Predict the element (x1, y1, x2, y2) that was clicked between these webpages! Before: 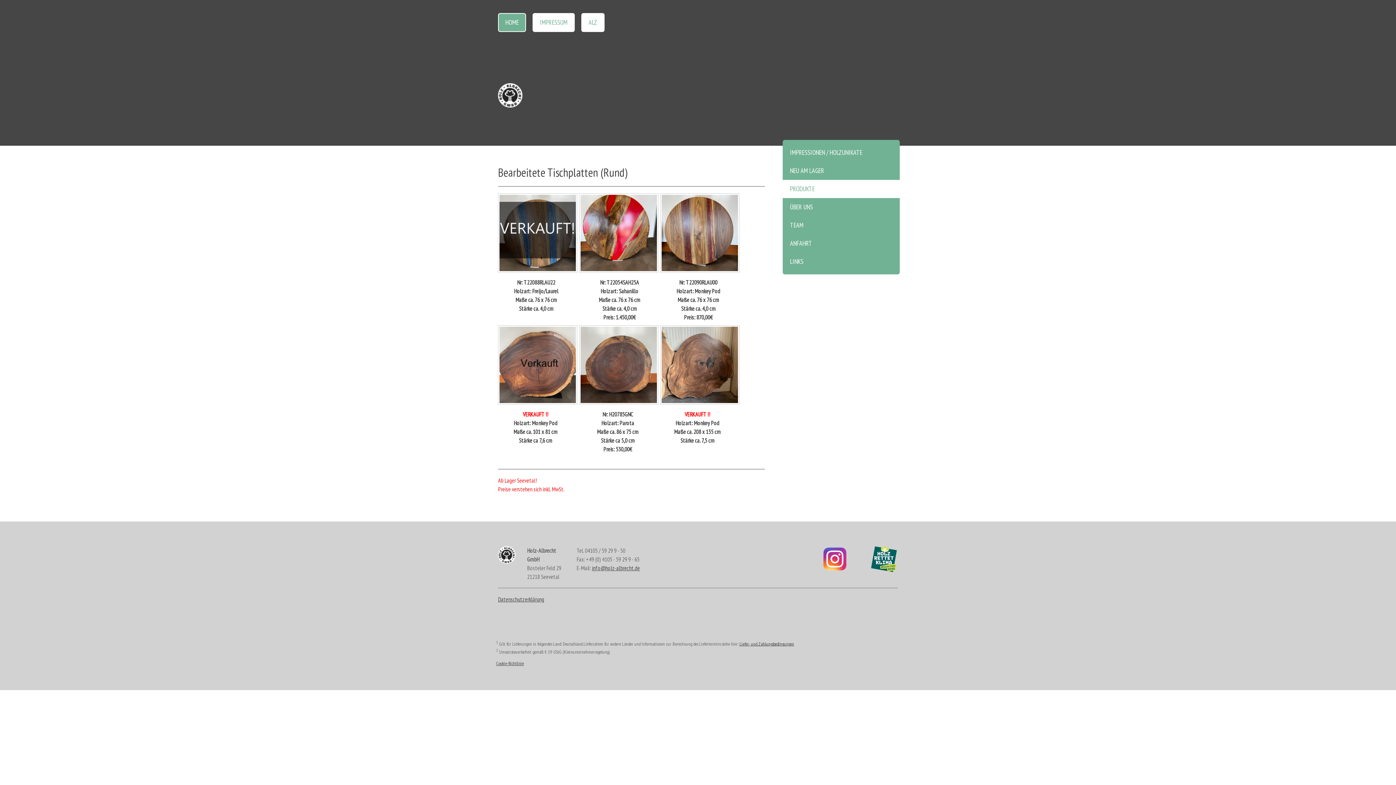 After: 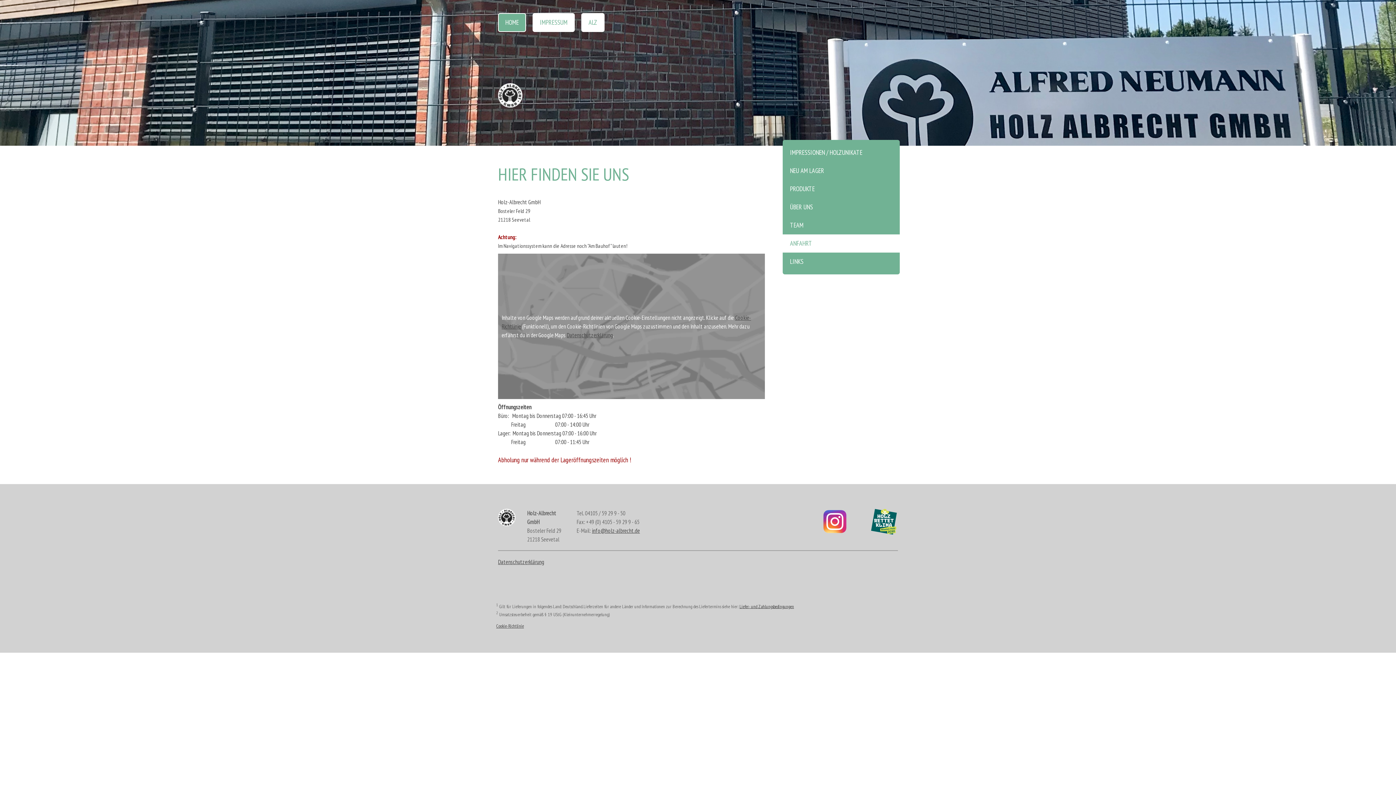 Action: bbox: (782, 234, 900, 252) label: ANFAHRT